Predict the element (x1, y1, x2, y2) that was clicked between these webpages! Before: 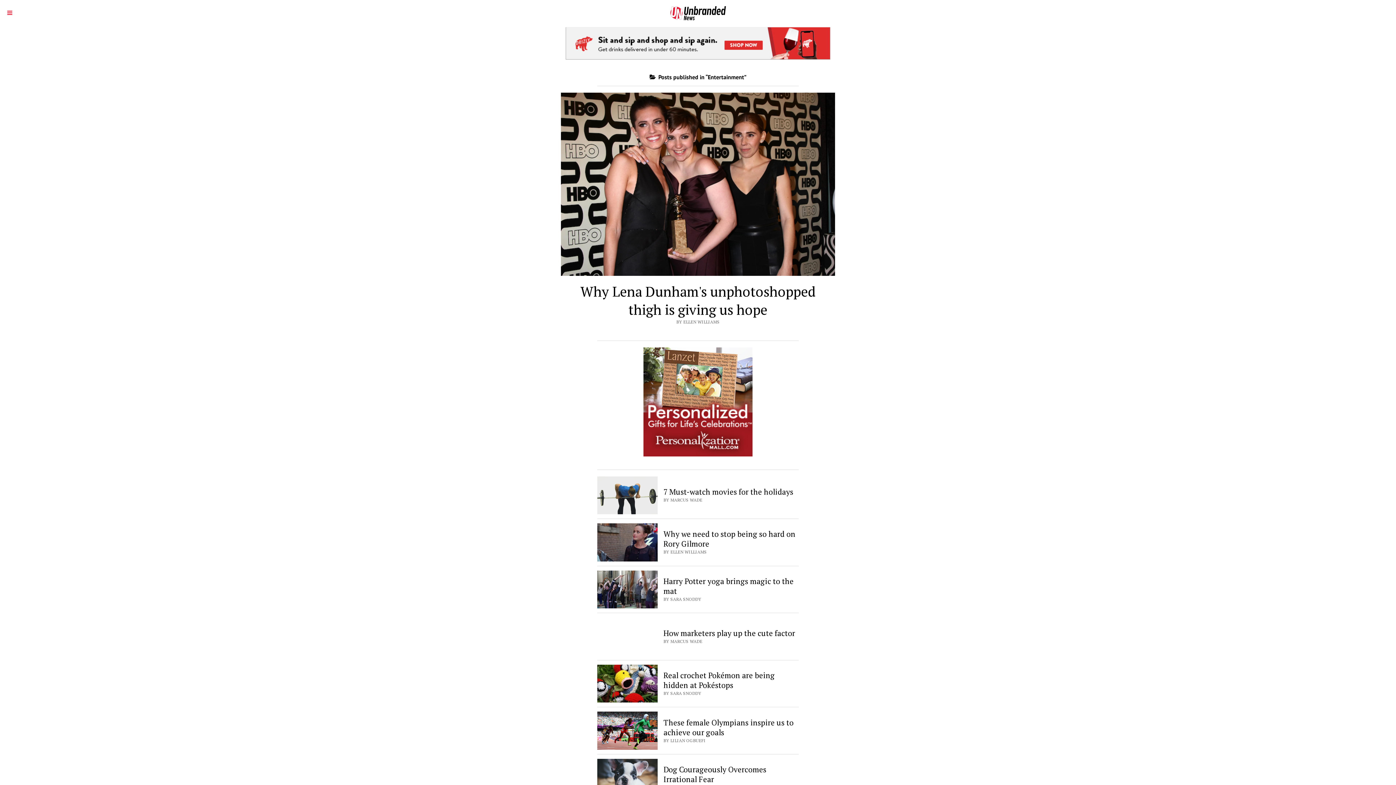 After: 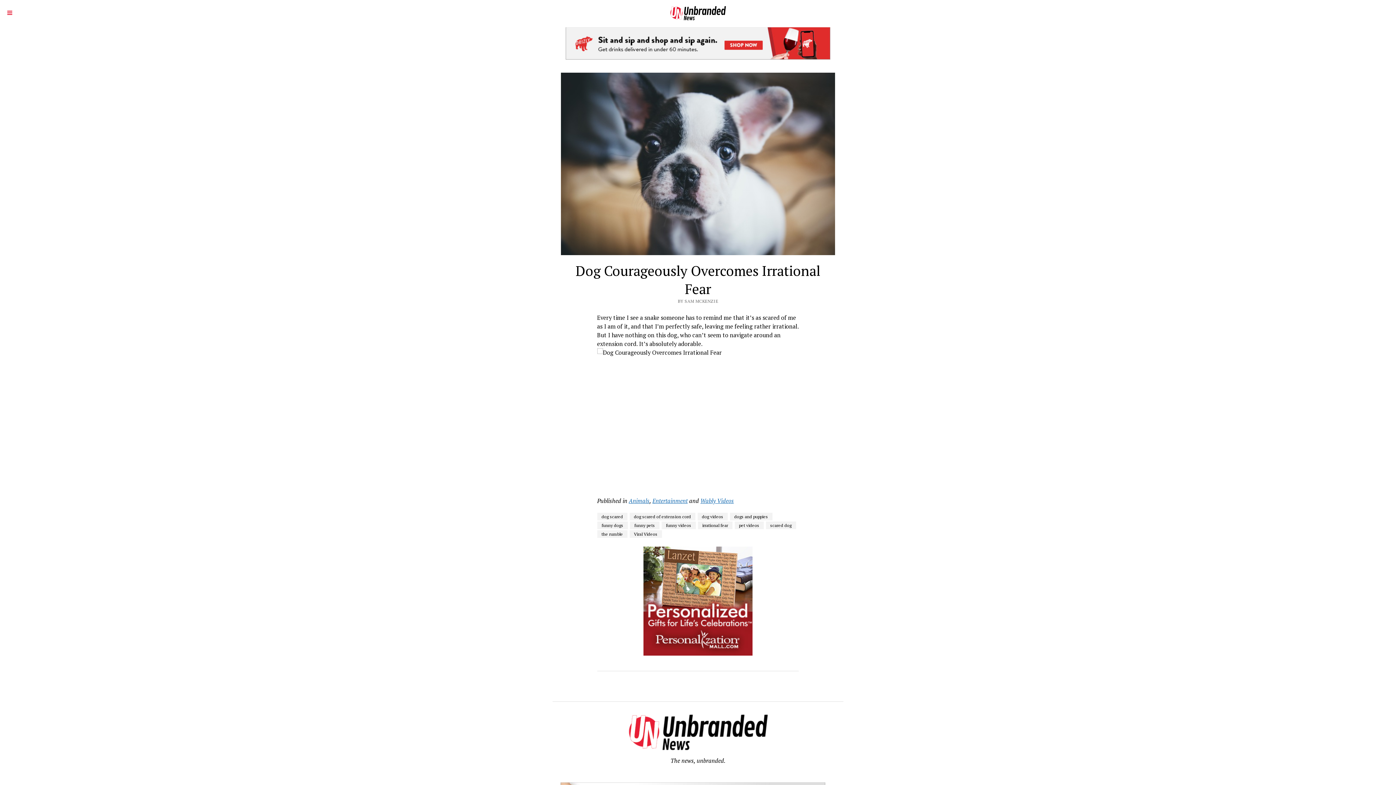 Action: label: Dog Courageously Overcomes Irrational Fear bbox: (663, 764, 766, 784)